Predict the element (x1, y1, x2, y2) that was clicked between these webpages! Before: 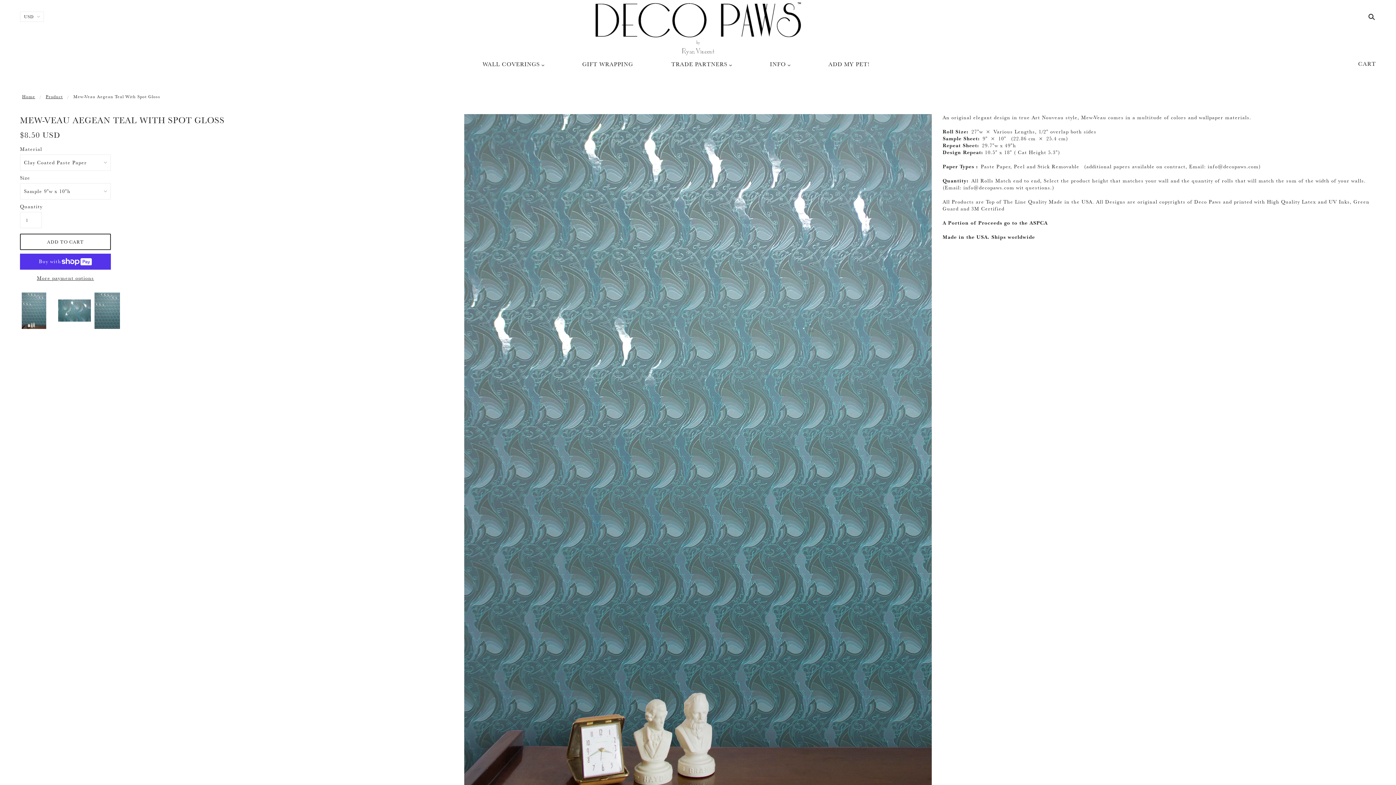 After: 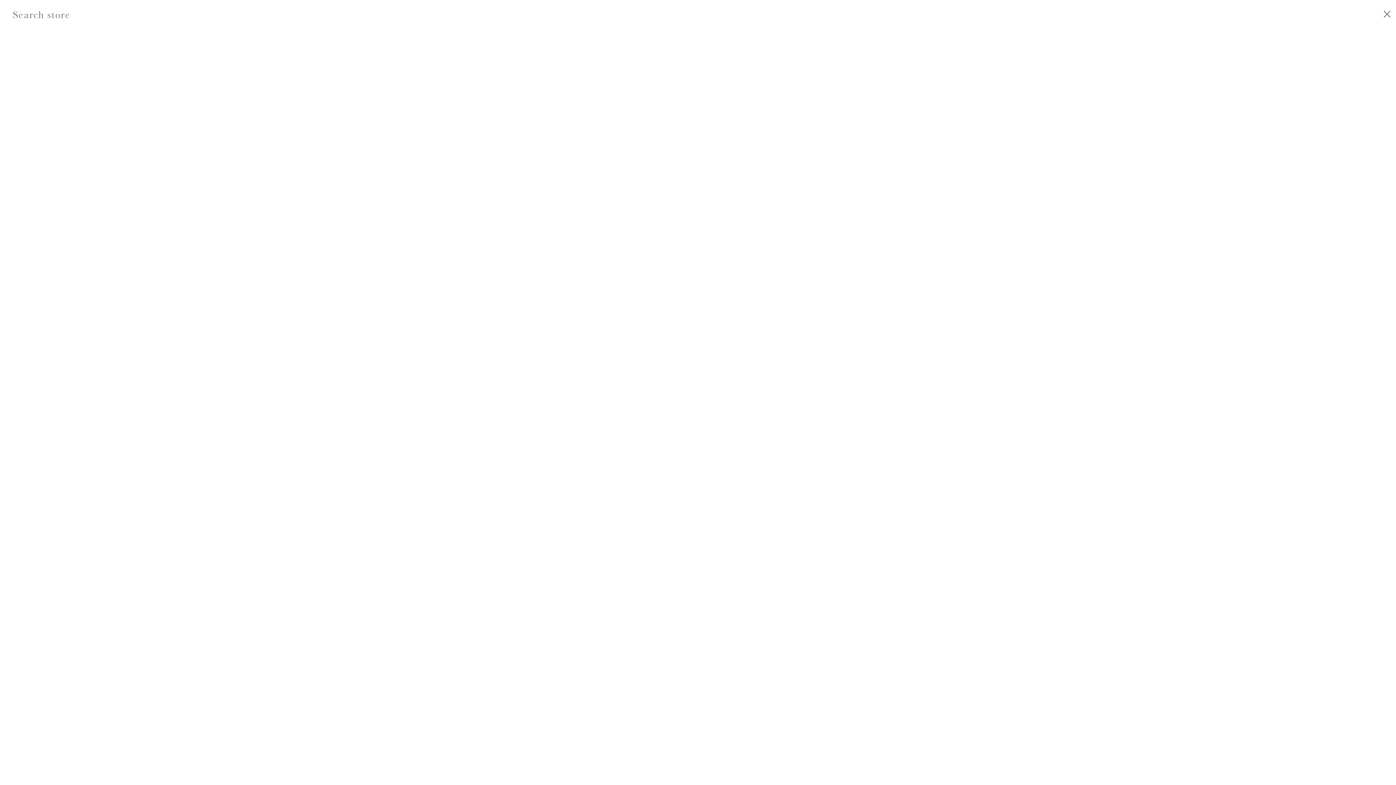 Action: bbox: (1365, 13, 1375, 21)